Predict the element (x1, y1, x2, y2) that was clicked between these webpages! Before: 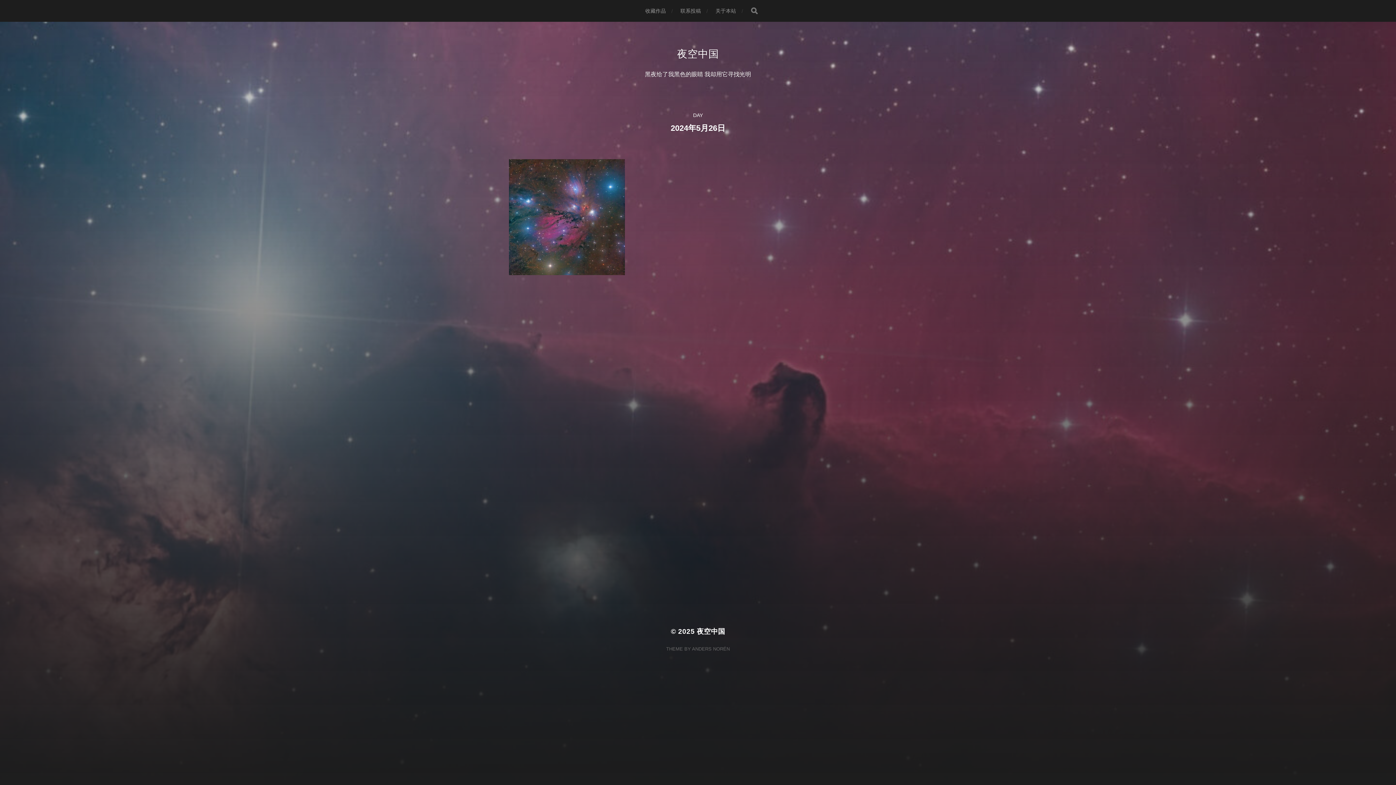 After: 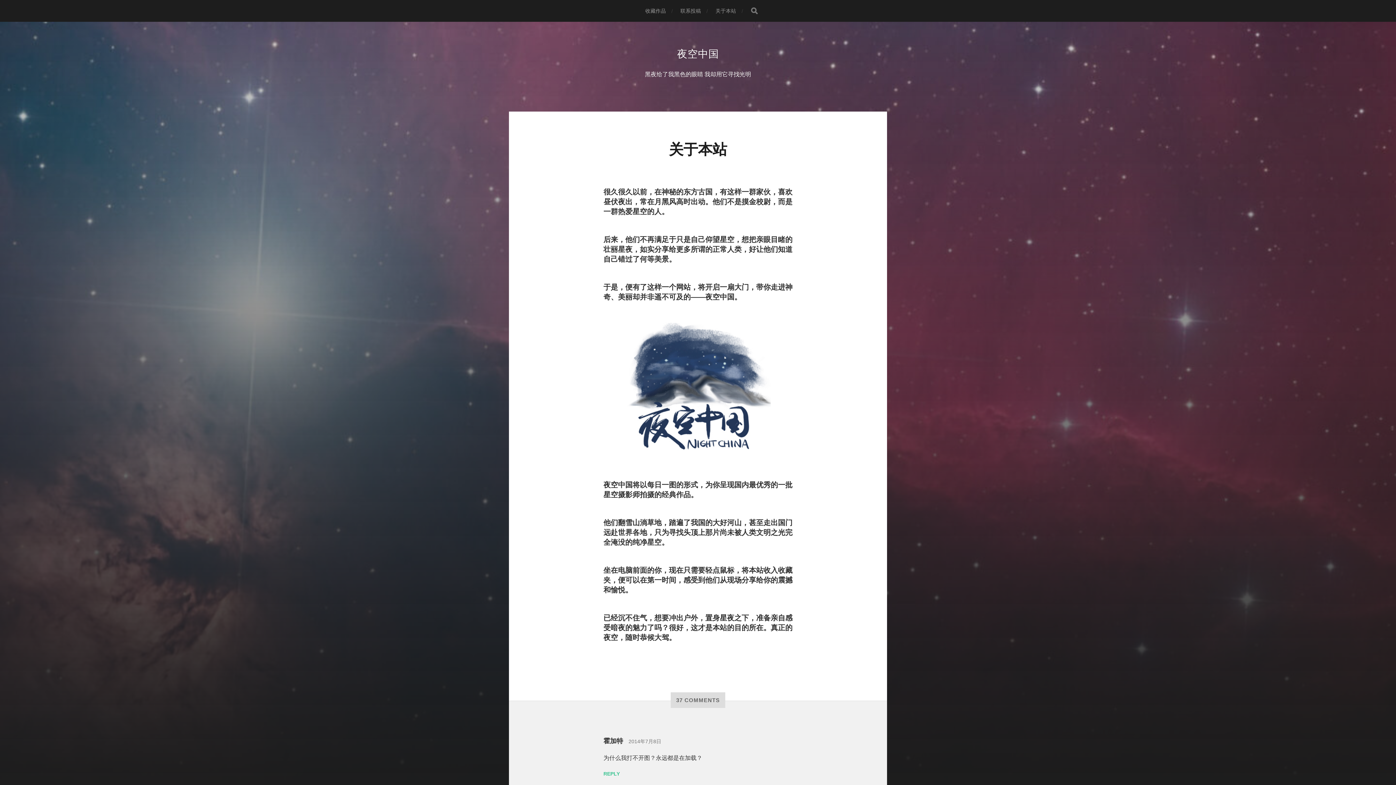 Action: bbox: (715, 0, 736, 21) label: 关于本站